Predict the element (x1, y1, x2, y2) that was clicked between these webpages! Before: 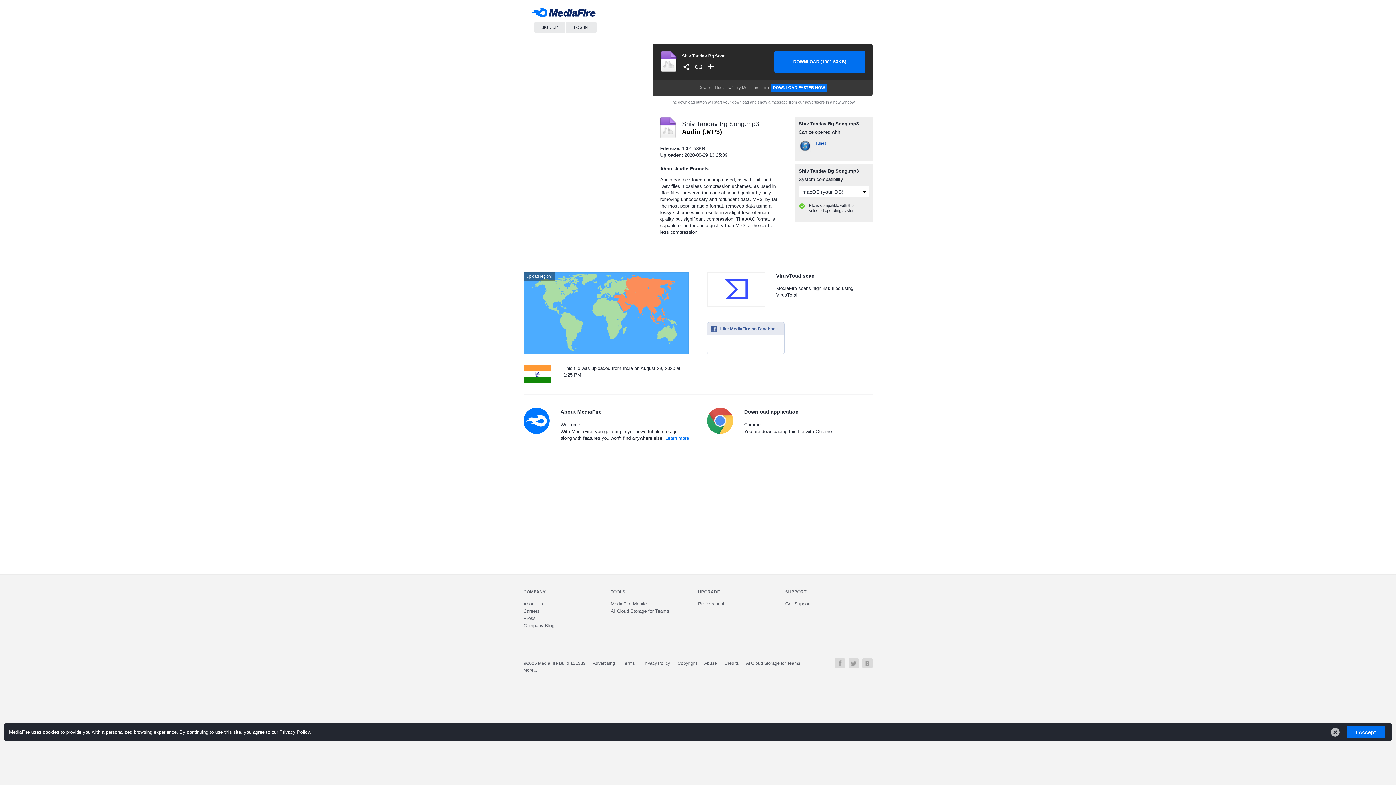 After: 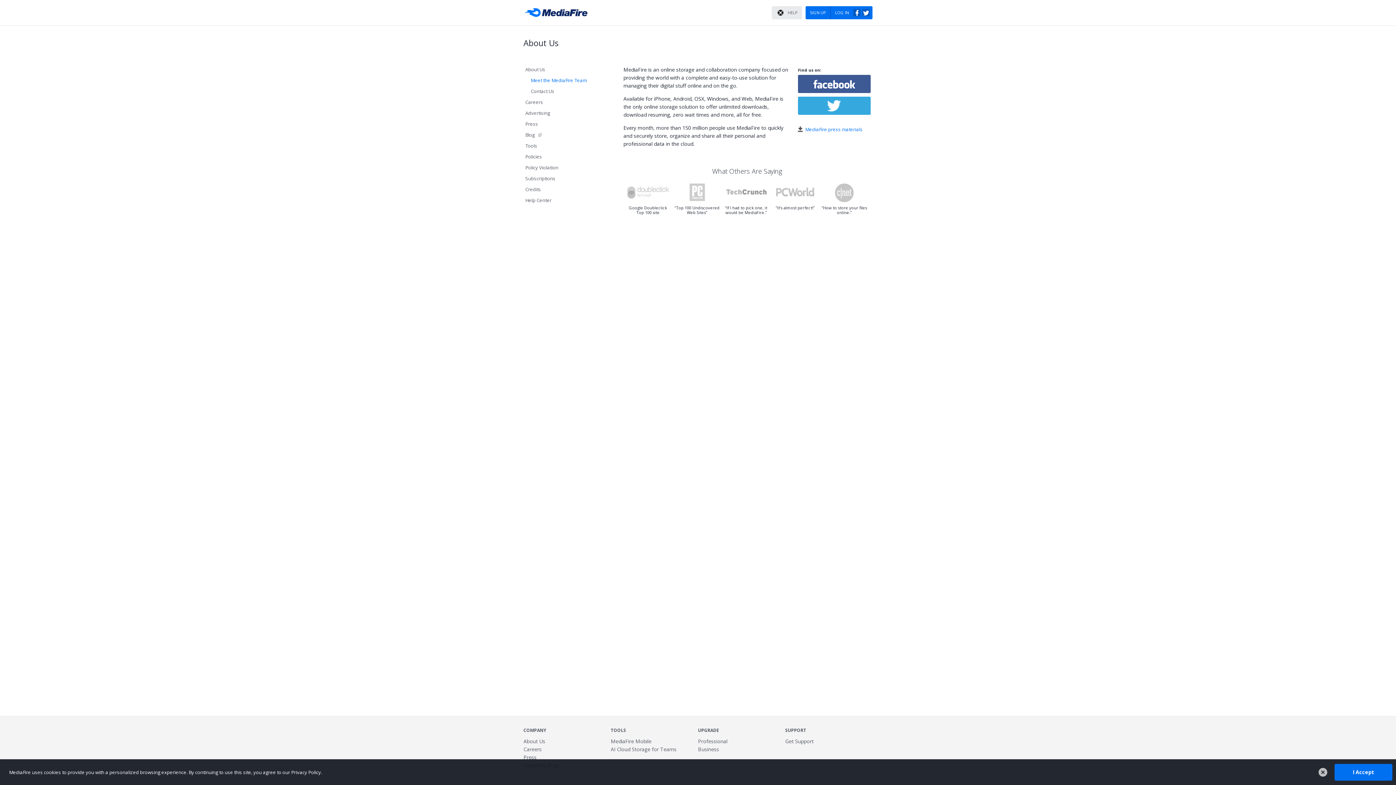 Action: label: COMPANY bbox: (523, 589, 545, 594)